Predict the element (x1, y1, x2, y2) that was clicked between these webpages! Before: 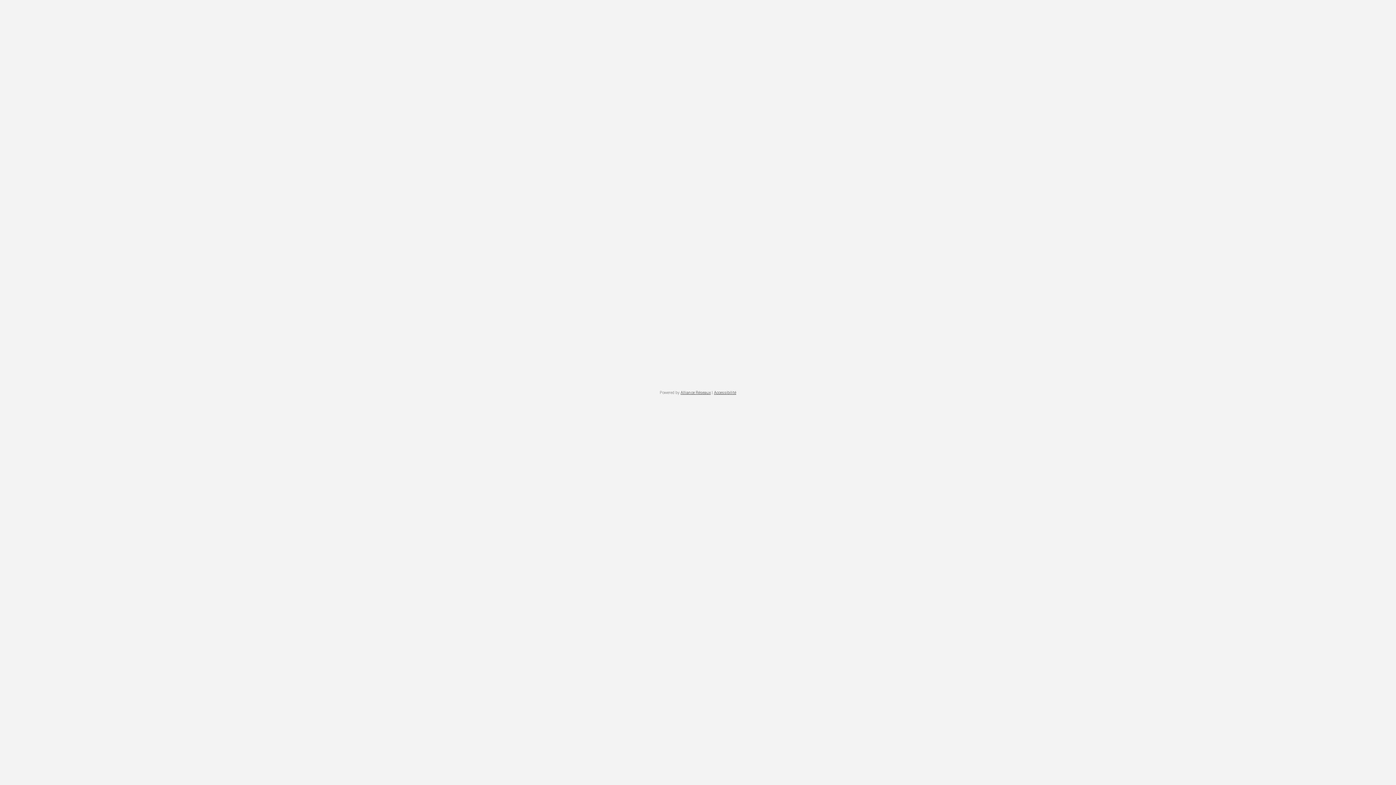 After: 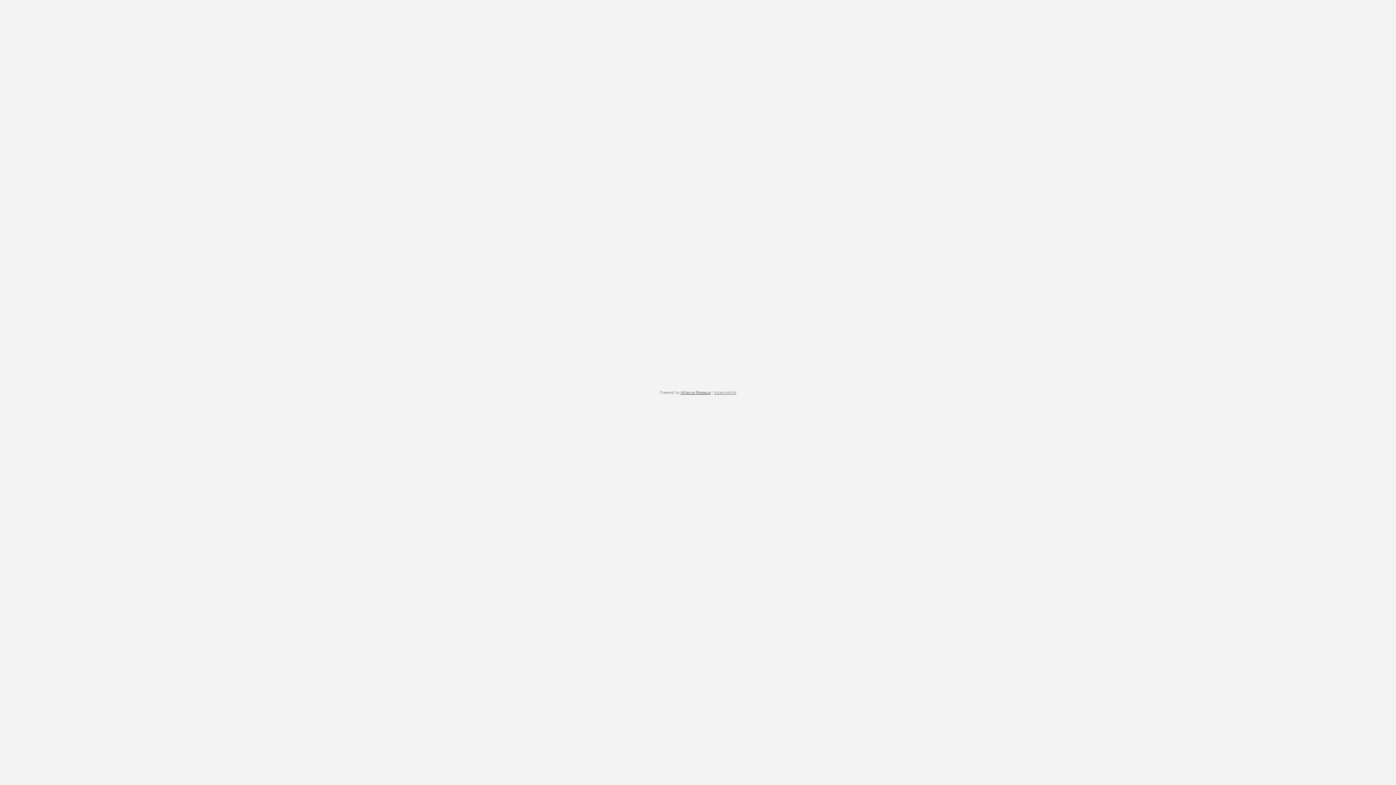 Action: bbox: (714, 390, 736, 395) label: Accessibilité